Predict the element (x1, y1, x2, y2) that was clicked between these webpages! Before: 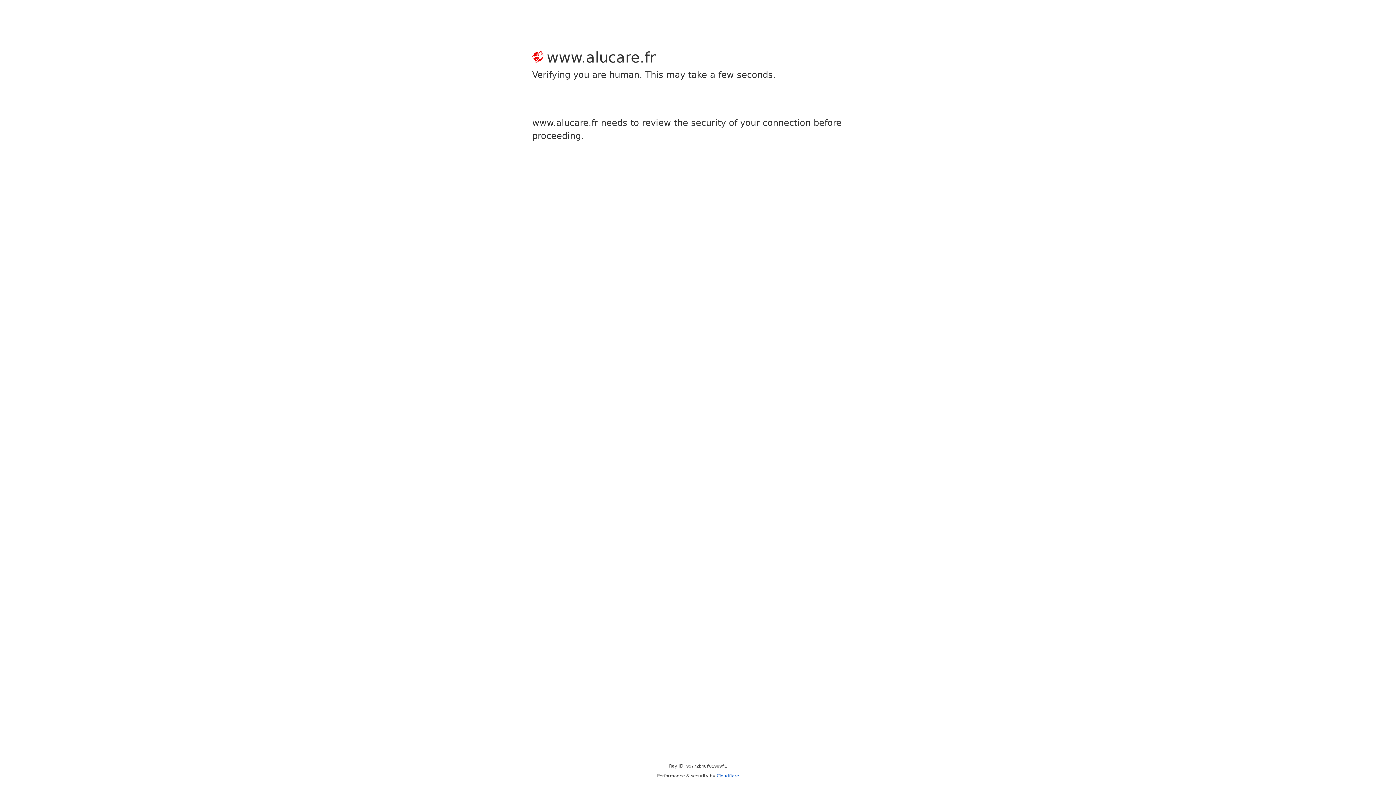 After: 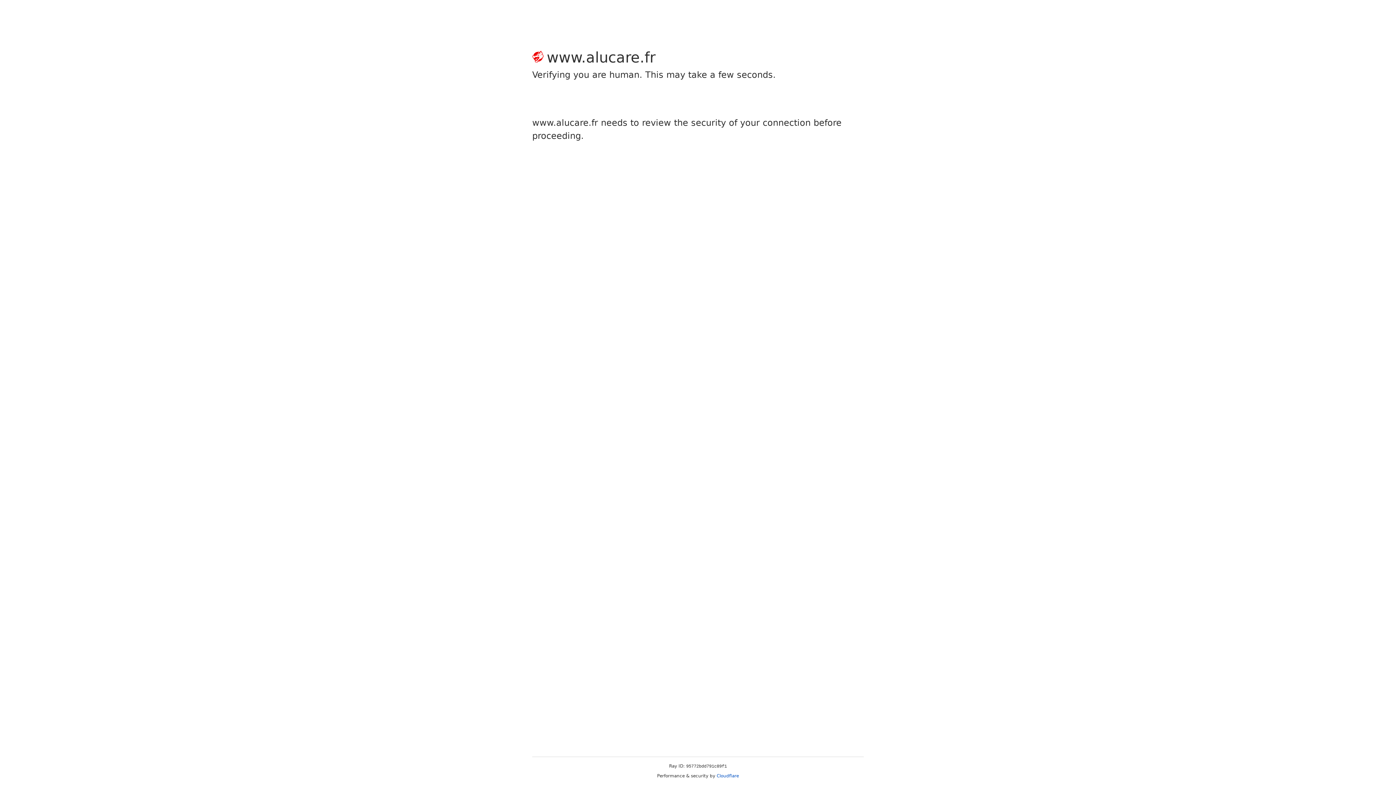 Action: bbox: (716, 773, 739, 778) label: Cloudflare